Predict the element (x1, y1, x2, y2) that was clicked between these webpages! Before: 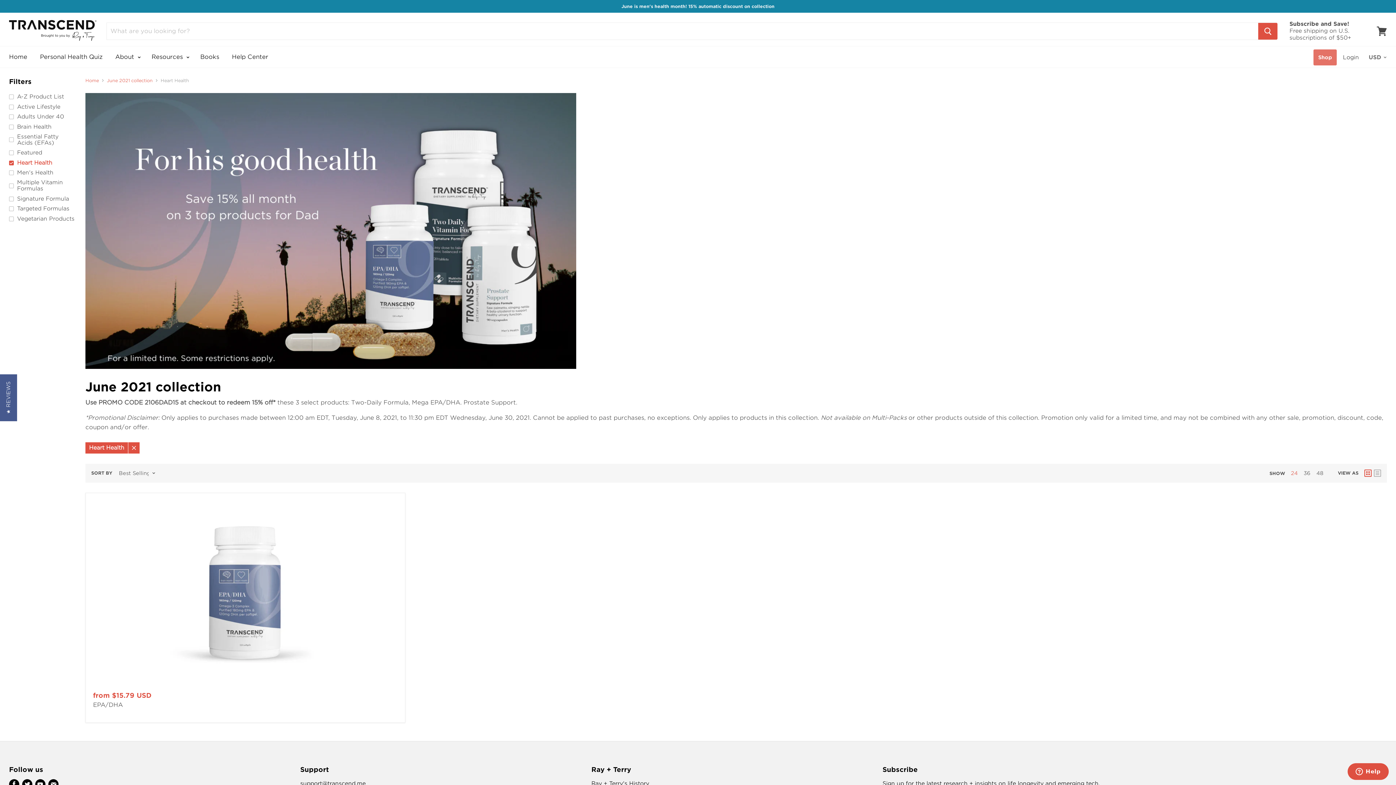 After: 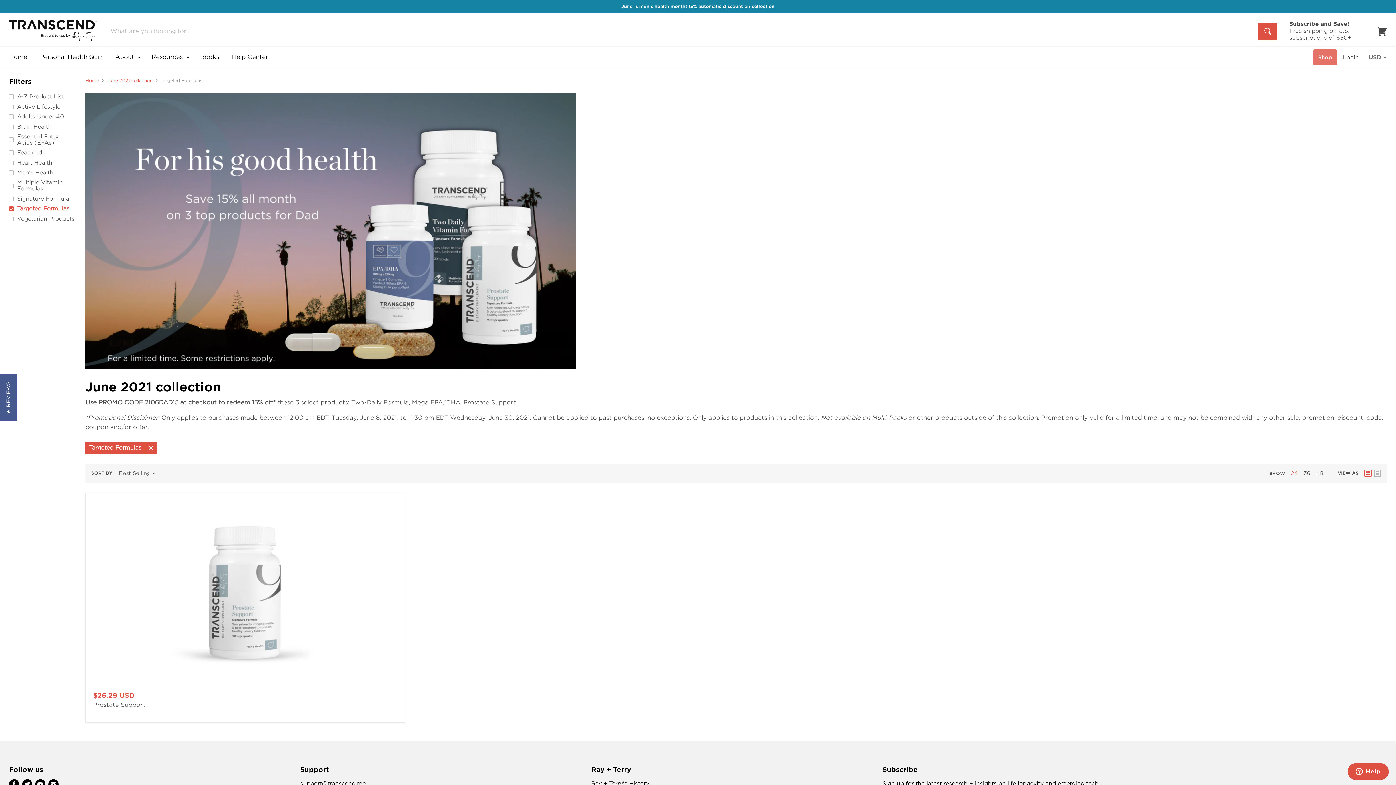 Action: bbox: (8, 204, 76, 213) label: Targeted Formulas